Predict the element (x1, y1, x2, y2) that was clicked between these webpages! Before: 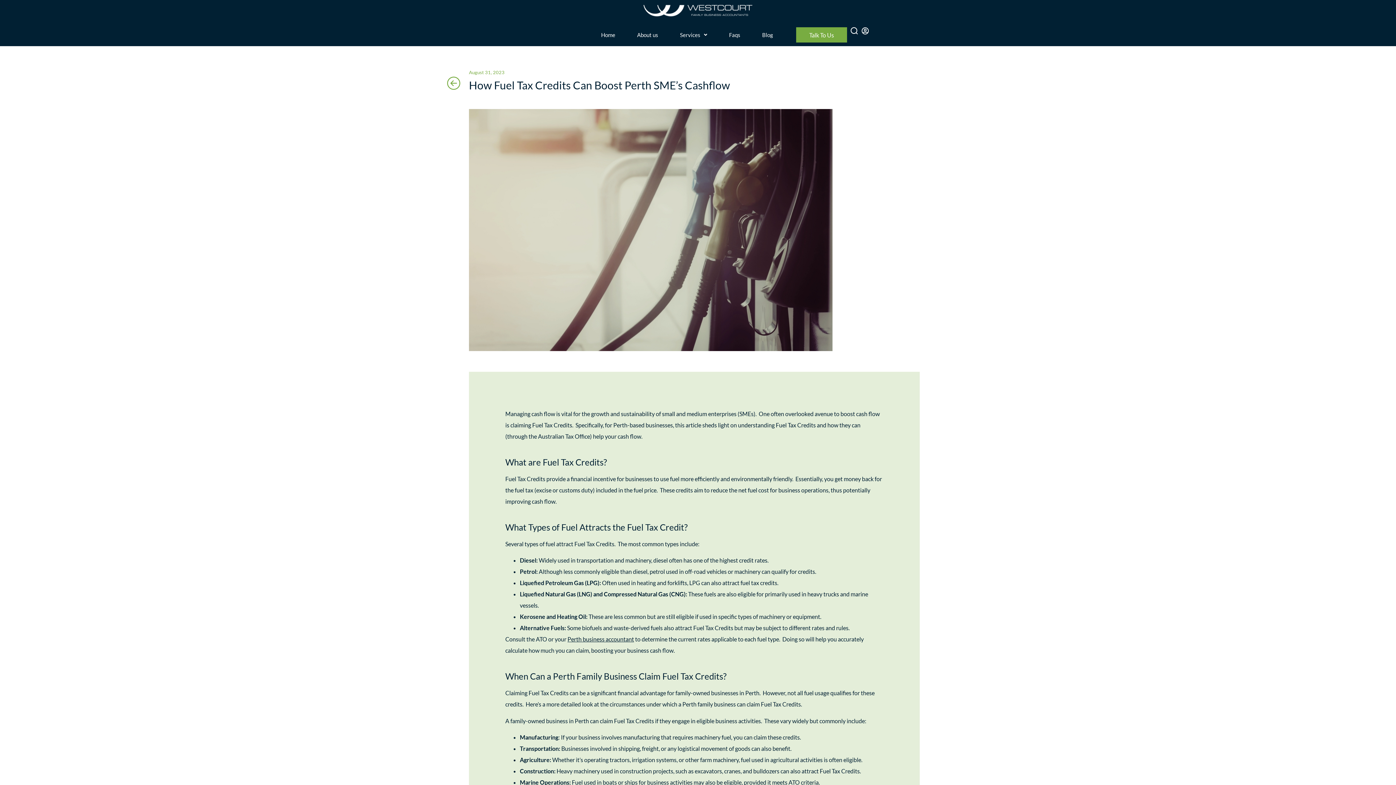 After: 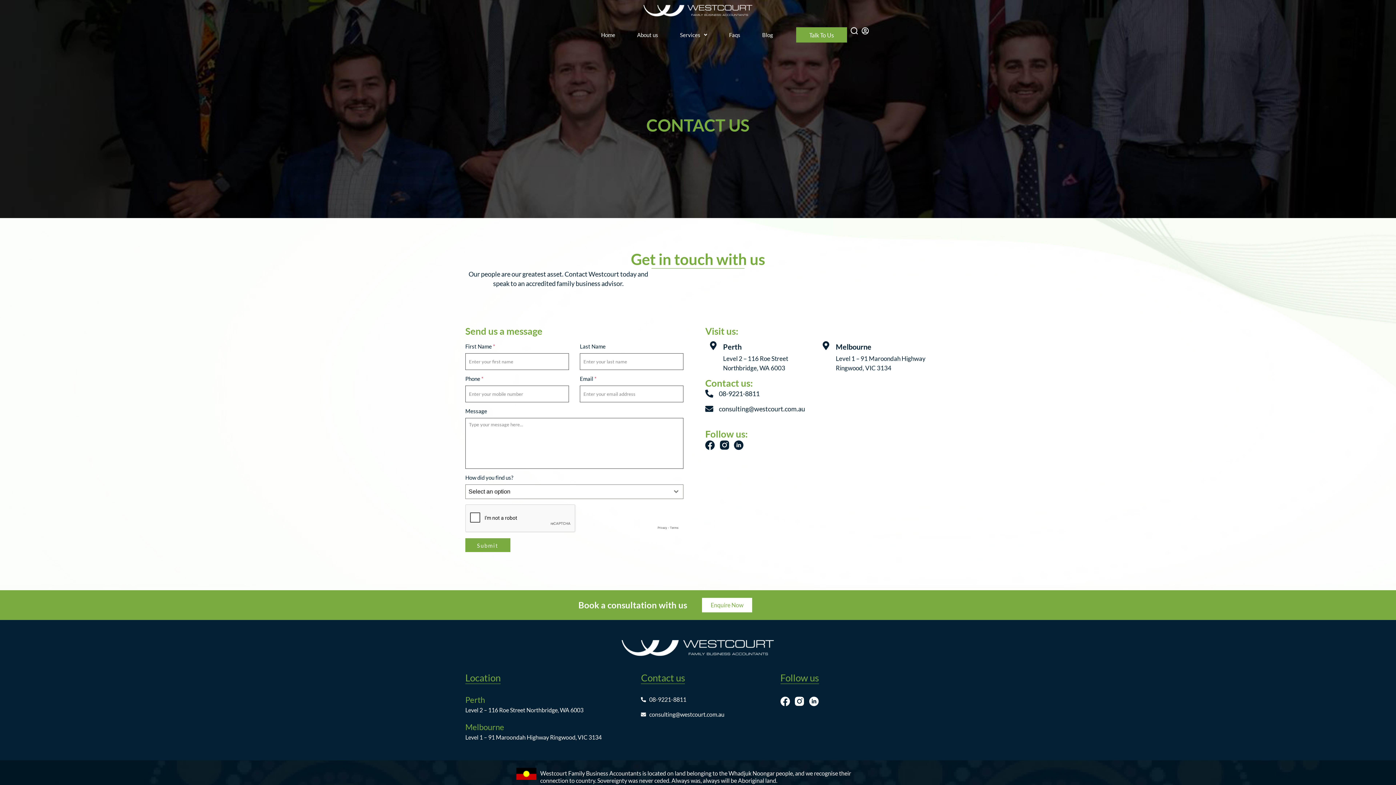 Action: label: Talk To Us bbox: (796, 27, 847, 42)